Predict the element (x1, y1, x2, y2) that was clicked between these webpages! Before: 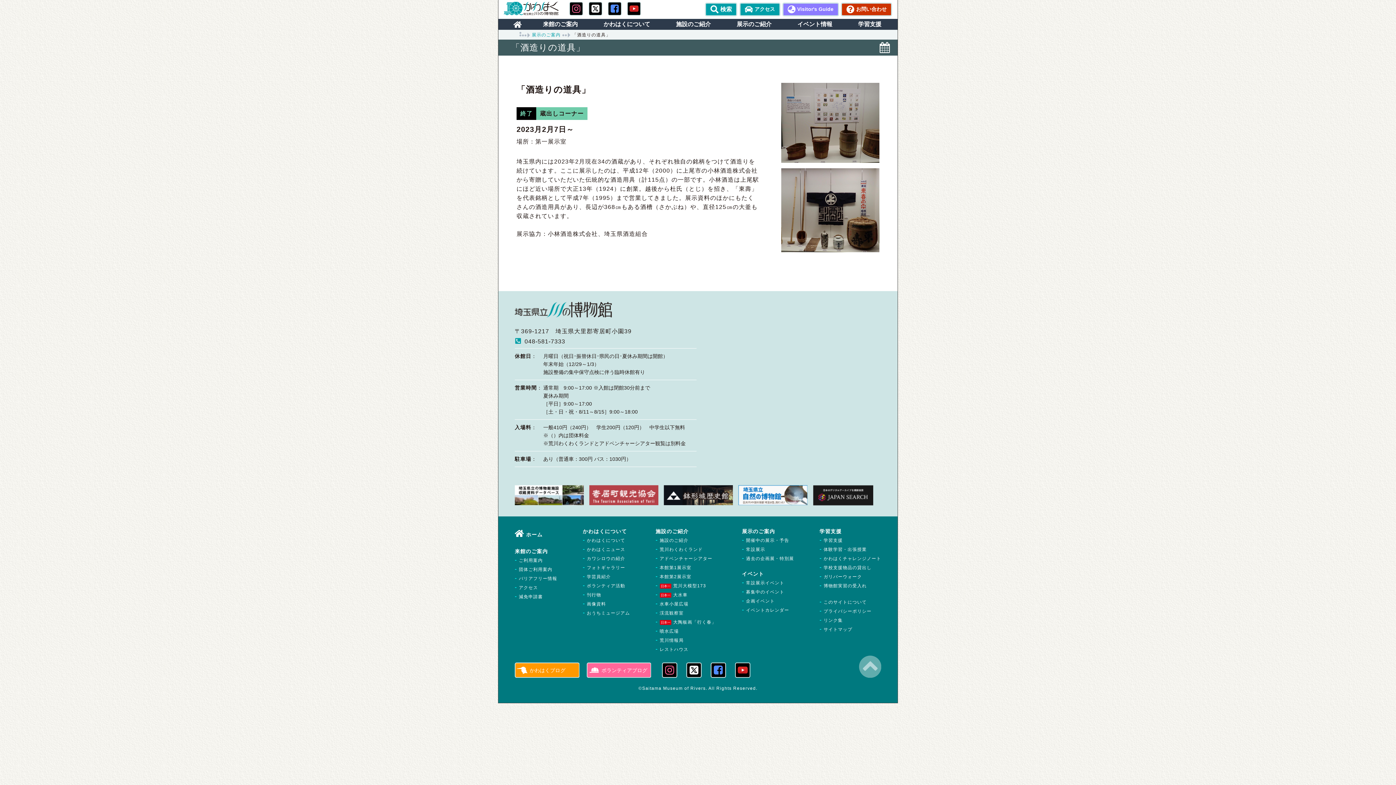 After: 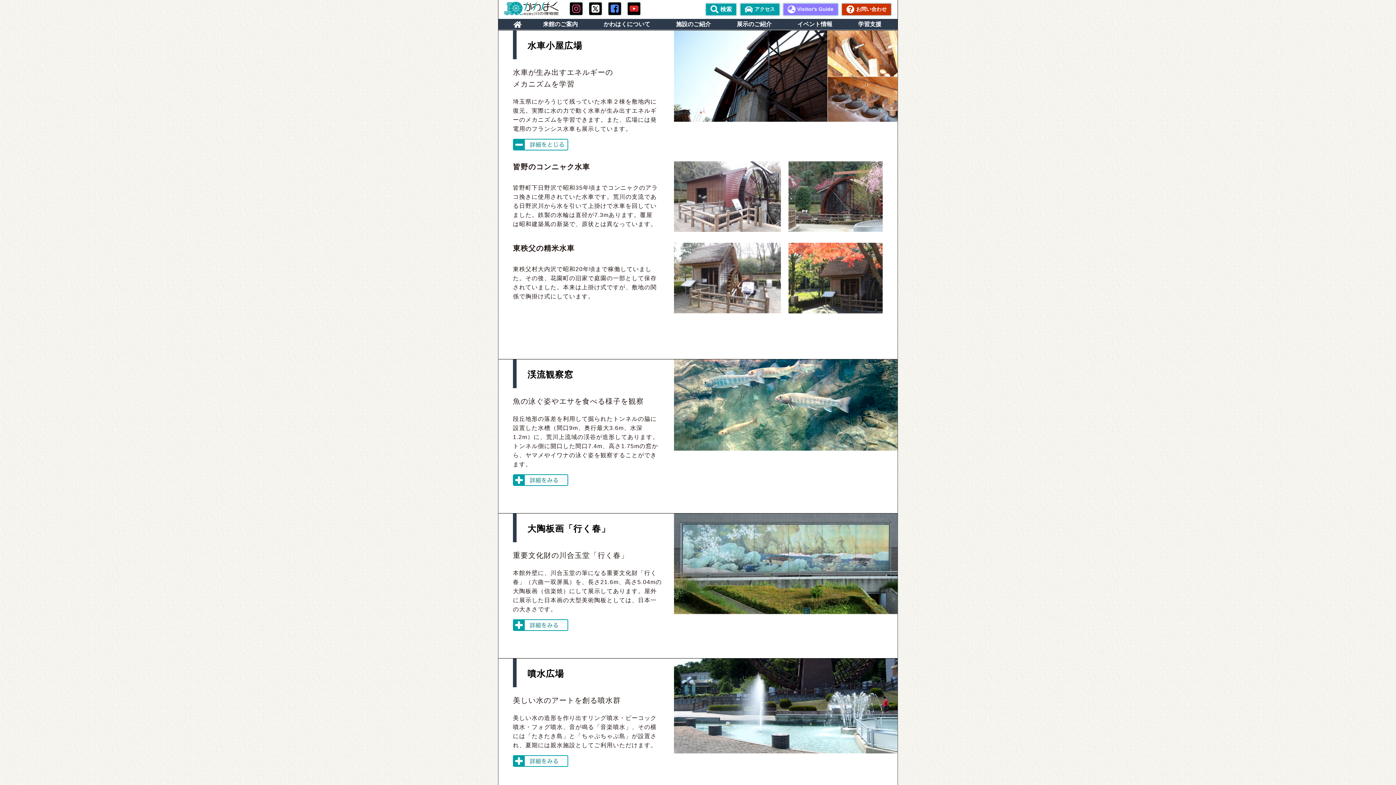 Action: bbox: (659, 601, 688, 606) label: 水車小屋広場